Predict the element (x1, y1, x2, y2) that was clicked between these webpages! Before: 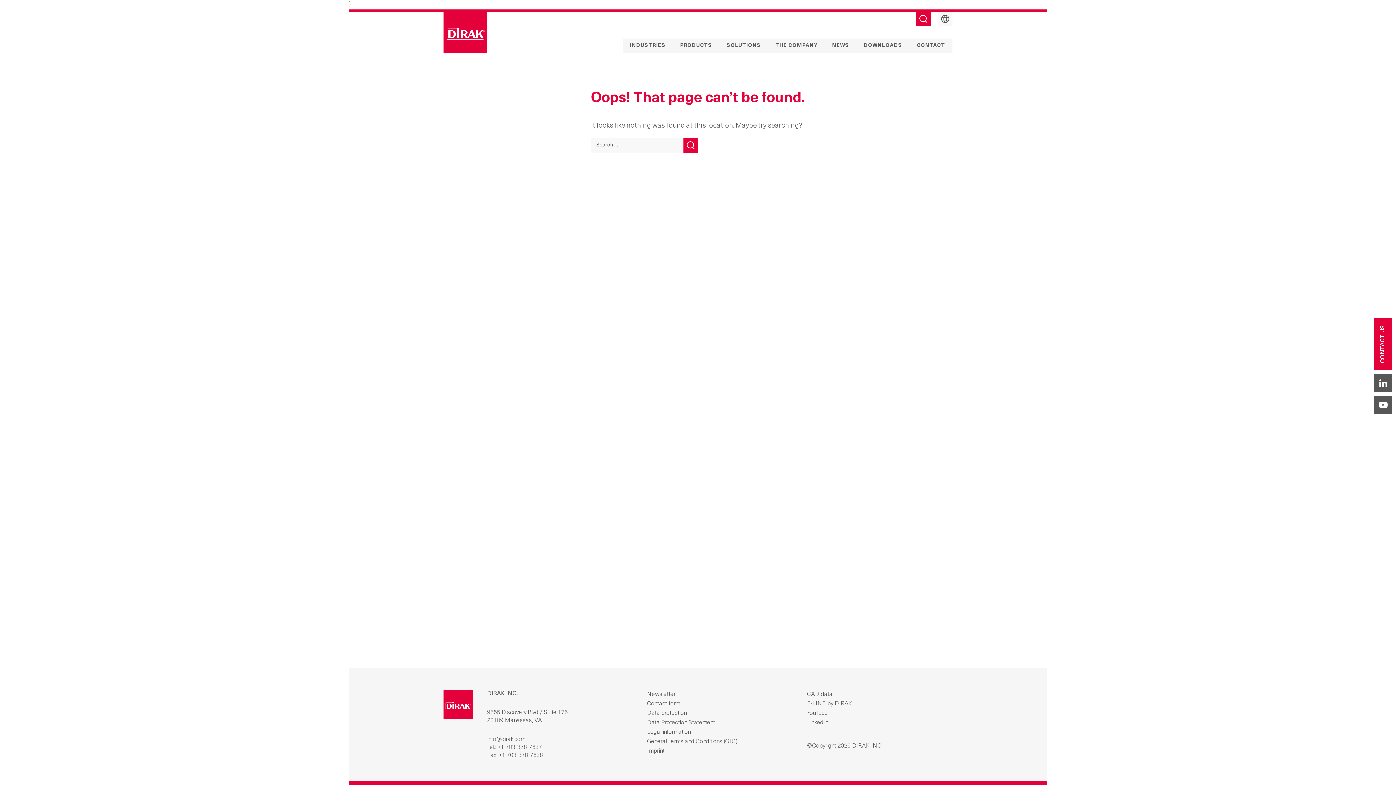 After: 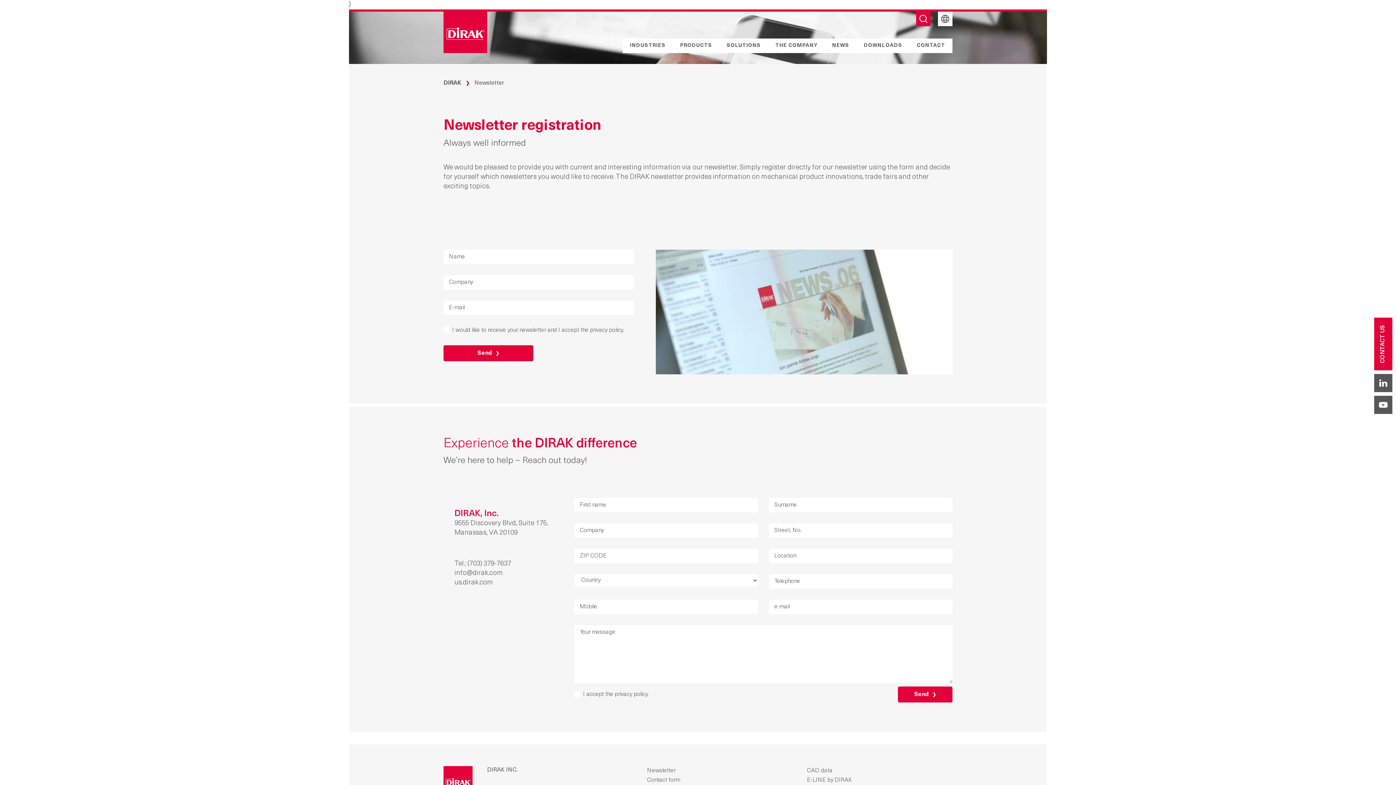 Action: bbox: (647, 692, 675, 697) label: Newsletter